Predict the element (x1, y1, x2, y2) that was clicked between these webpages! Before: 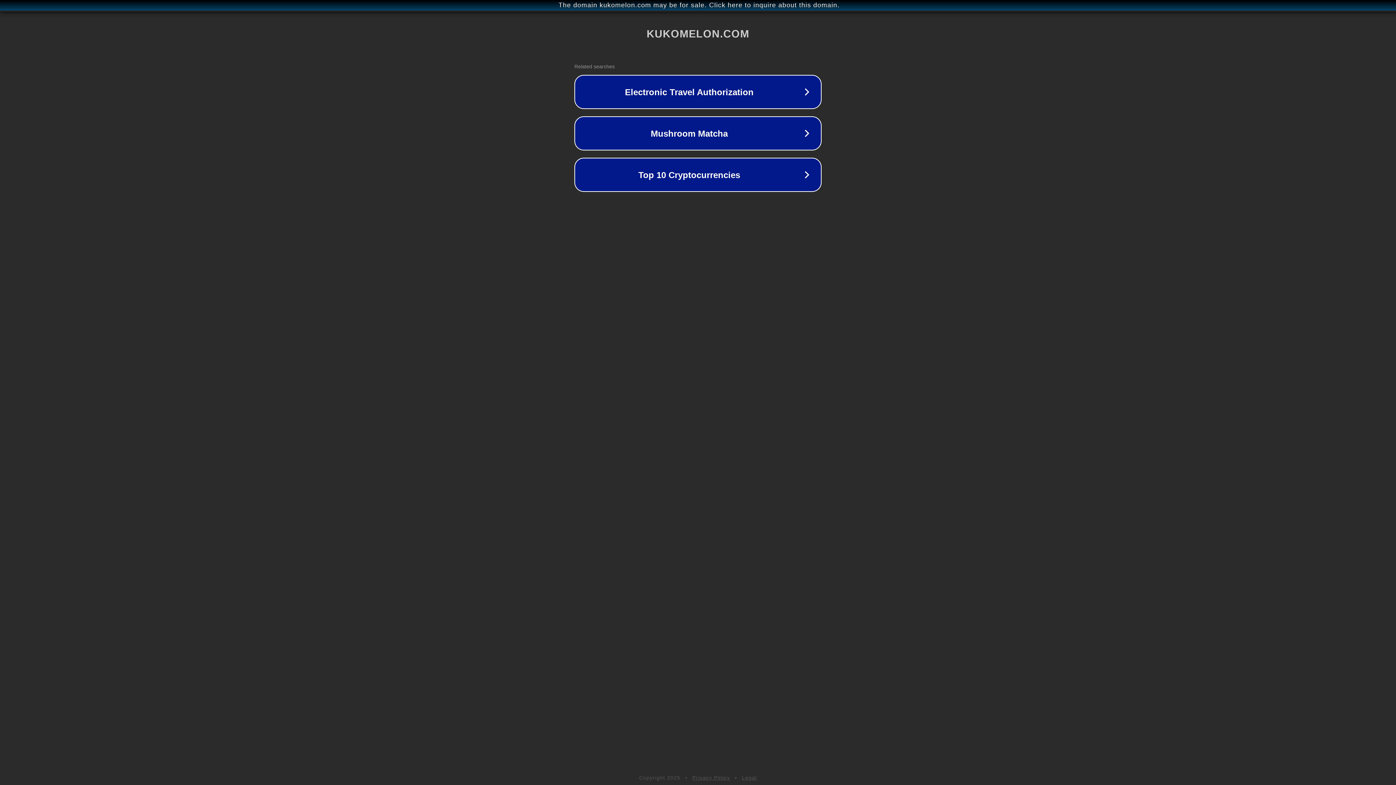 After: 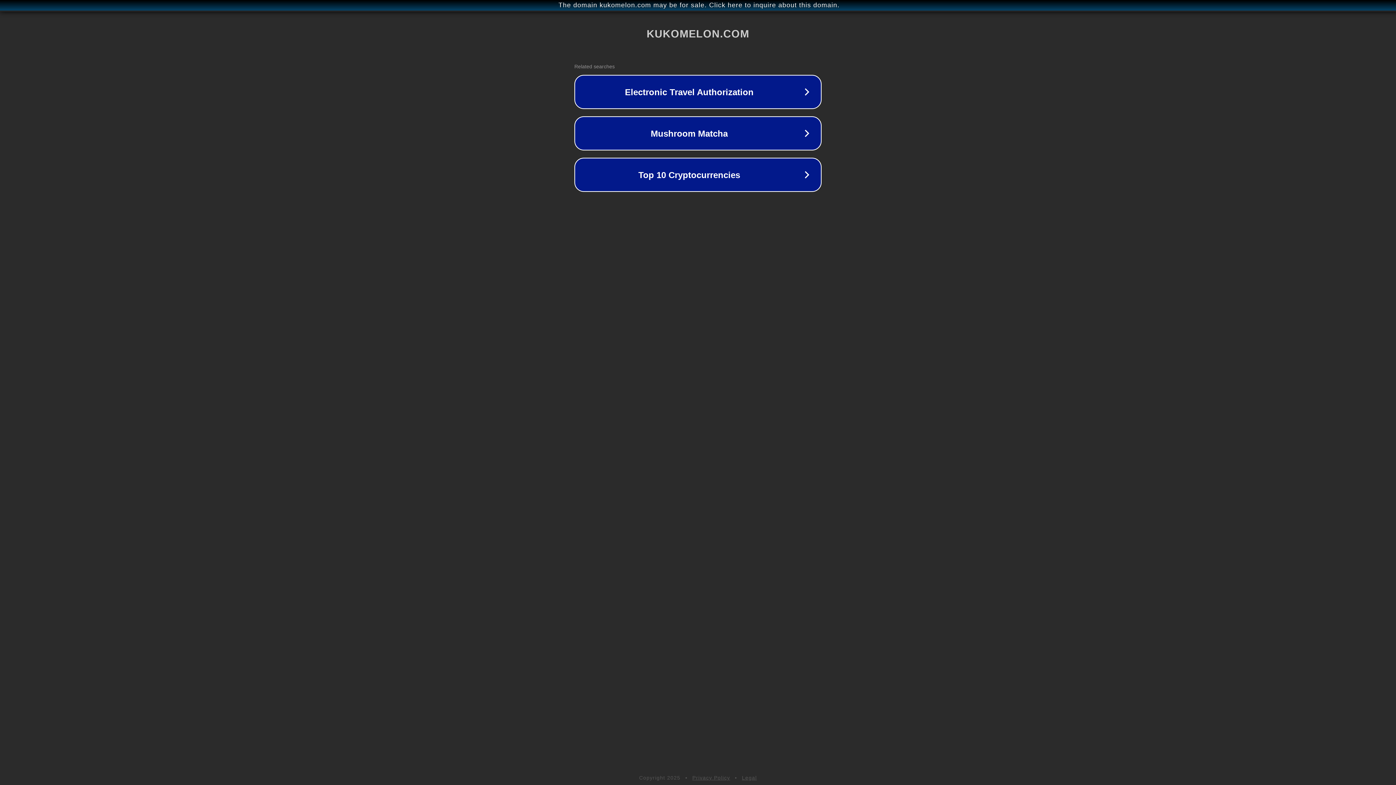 Action: label: Privacy Policy bbox: (692, 775, 730, 781)